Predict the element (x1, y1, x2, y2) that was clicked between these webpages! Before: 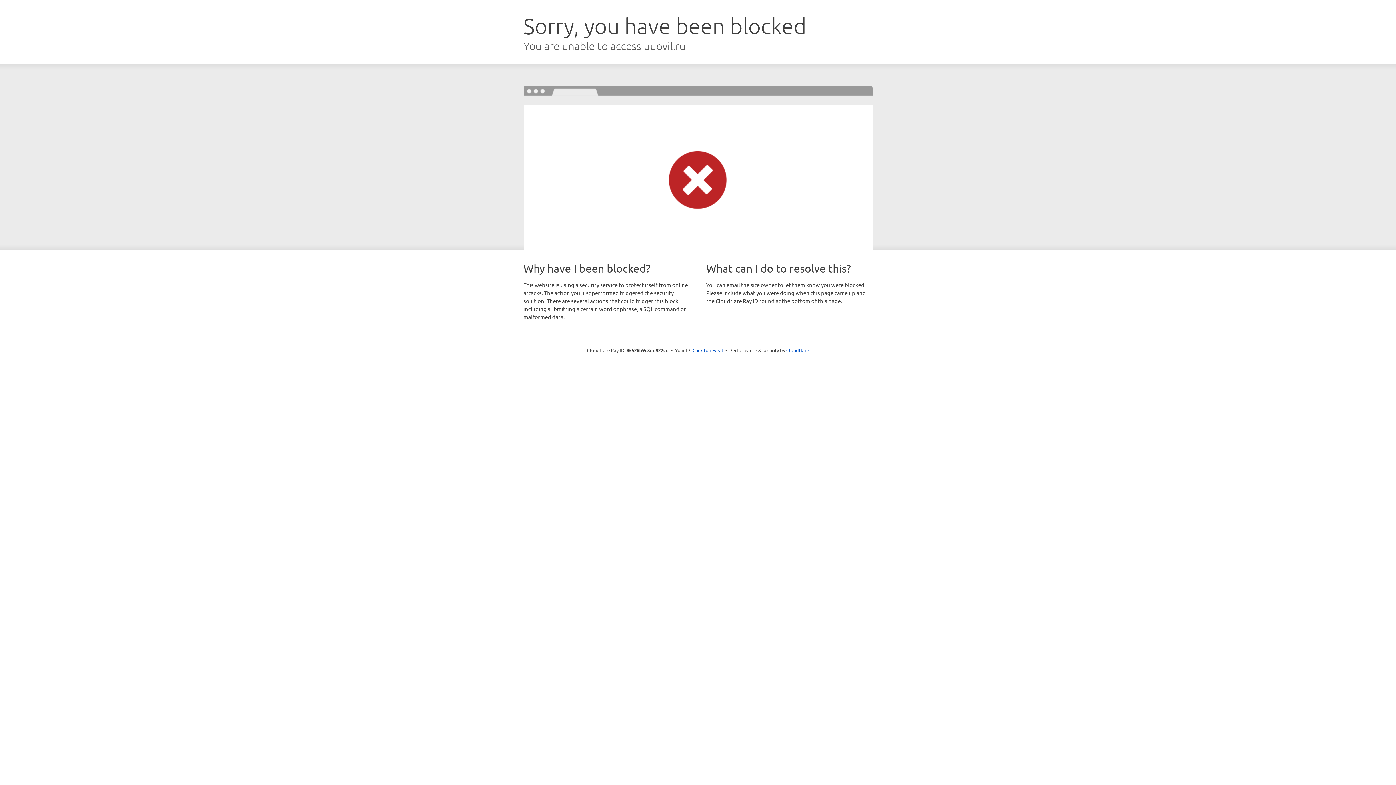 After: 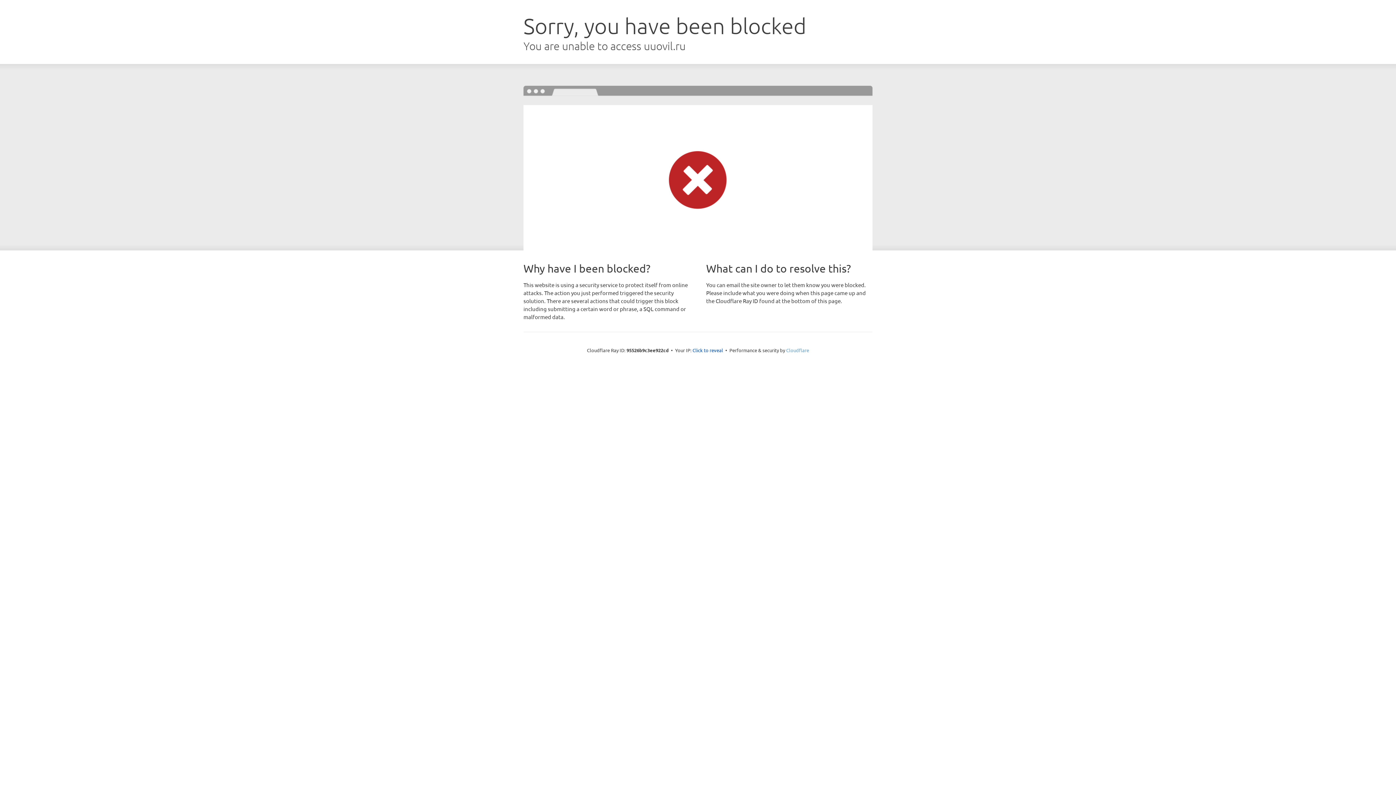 Action: bbox: (786, 347, 809, 353) label: Cloudflare